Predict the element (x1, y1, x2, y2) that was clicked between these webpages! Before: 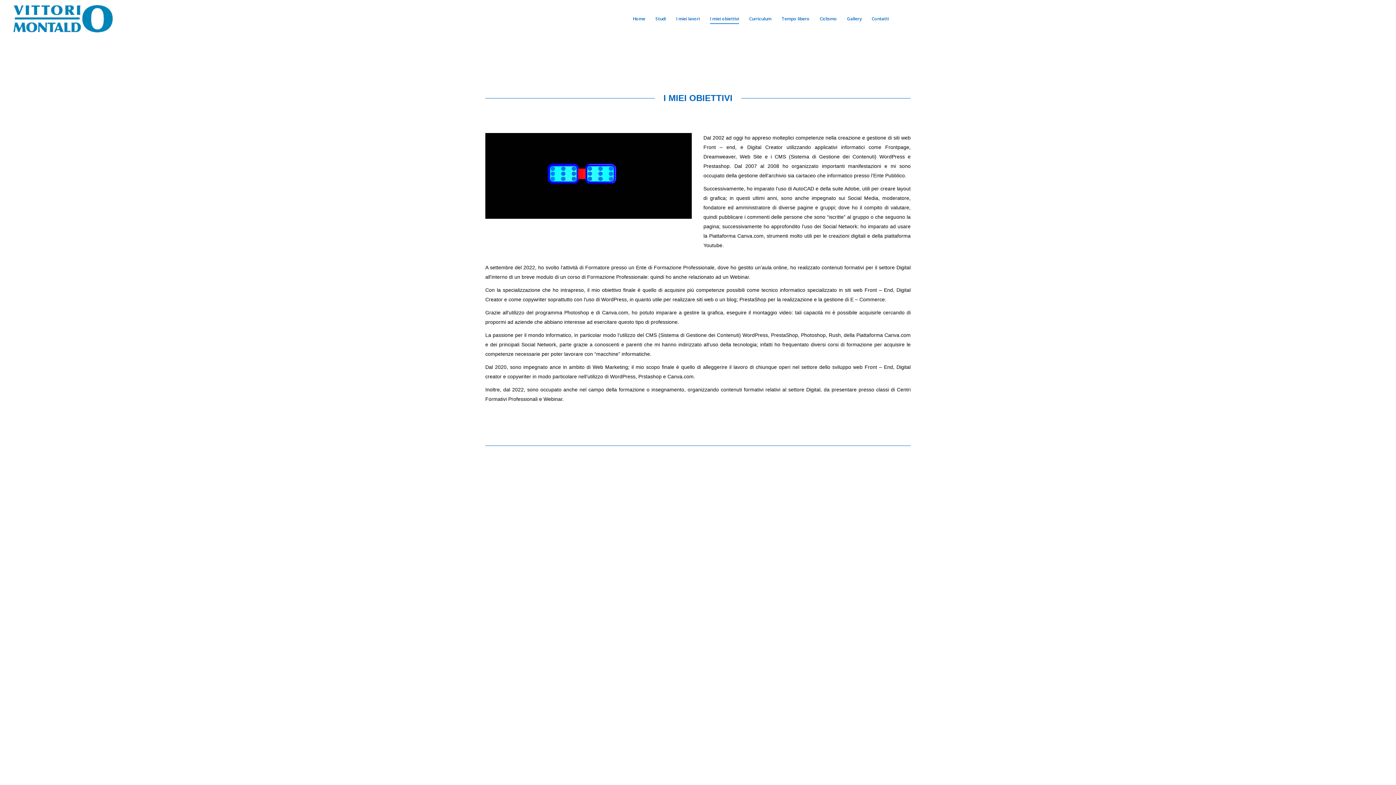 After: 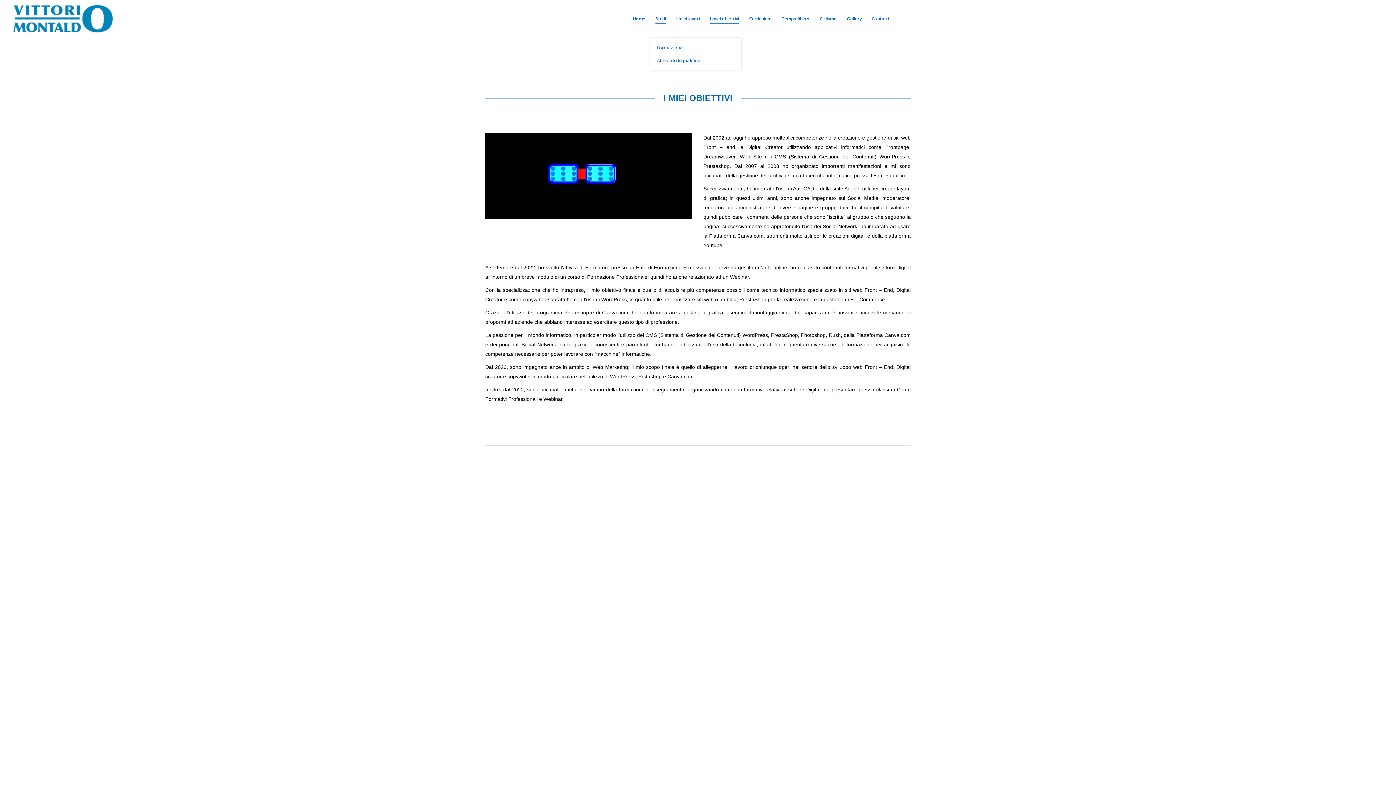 Action: bbox: (655, 5, 666, 32) label: Studi